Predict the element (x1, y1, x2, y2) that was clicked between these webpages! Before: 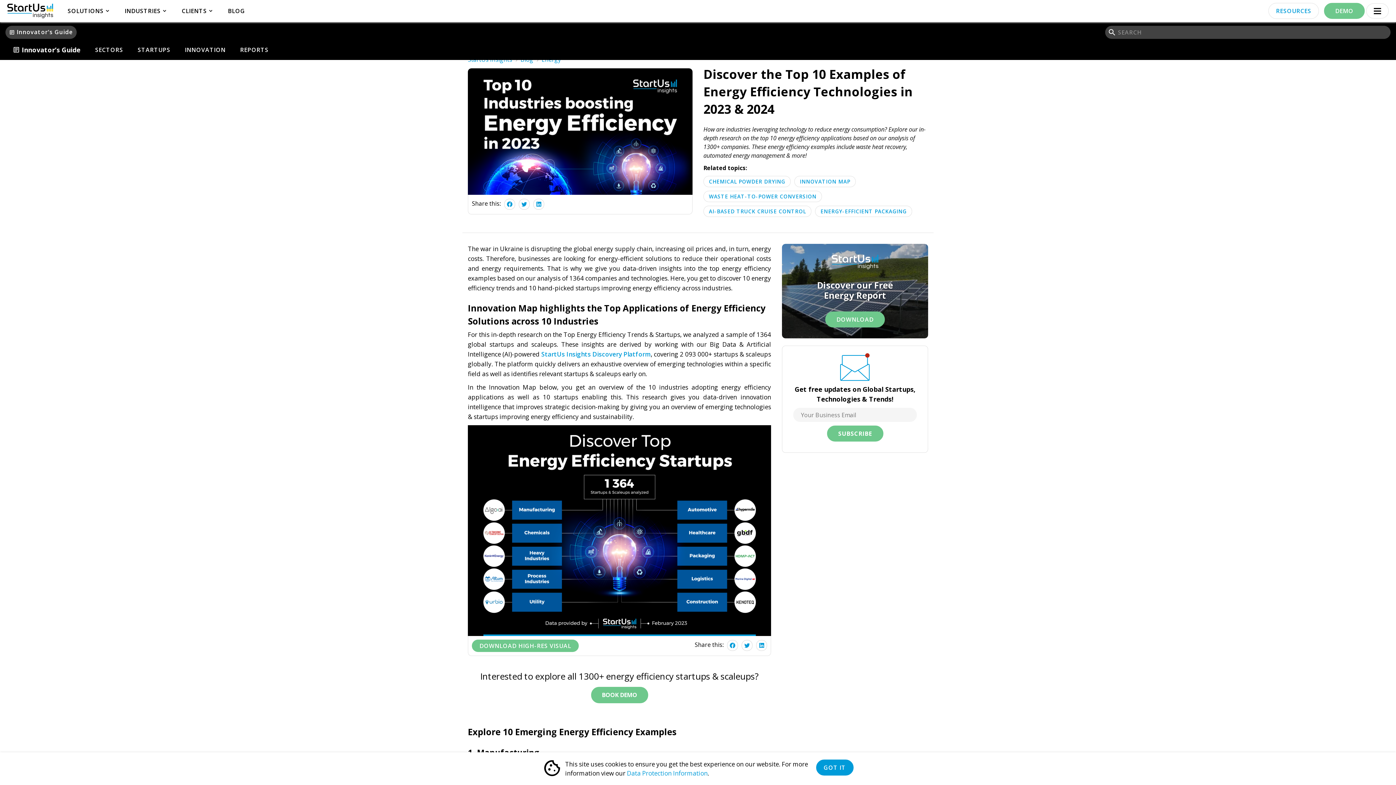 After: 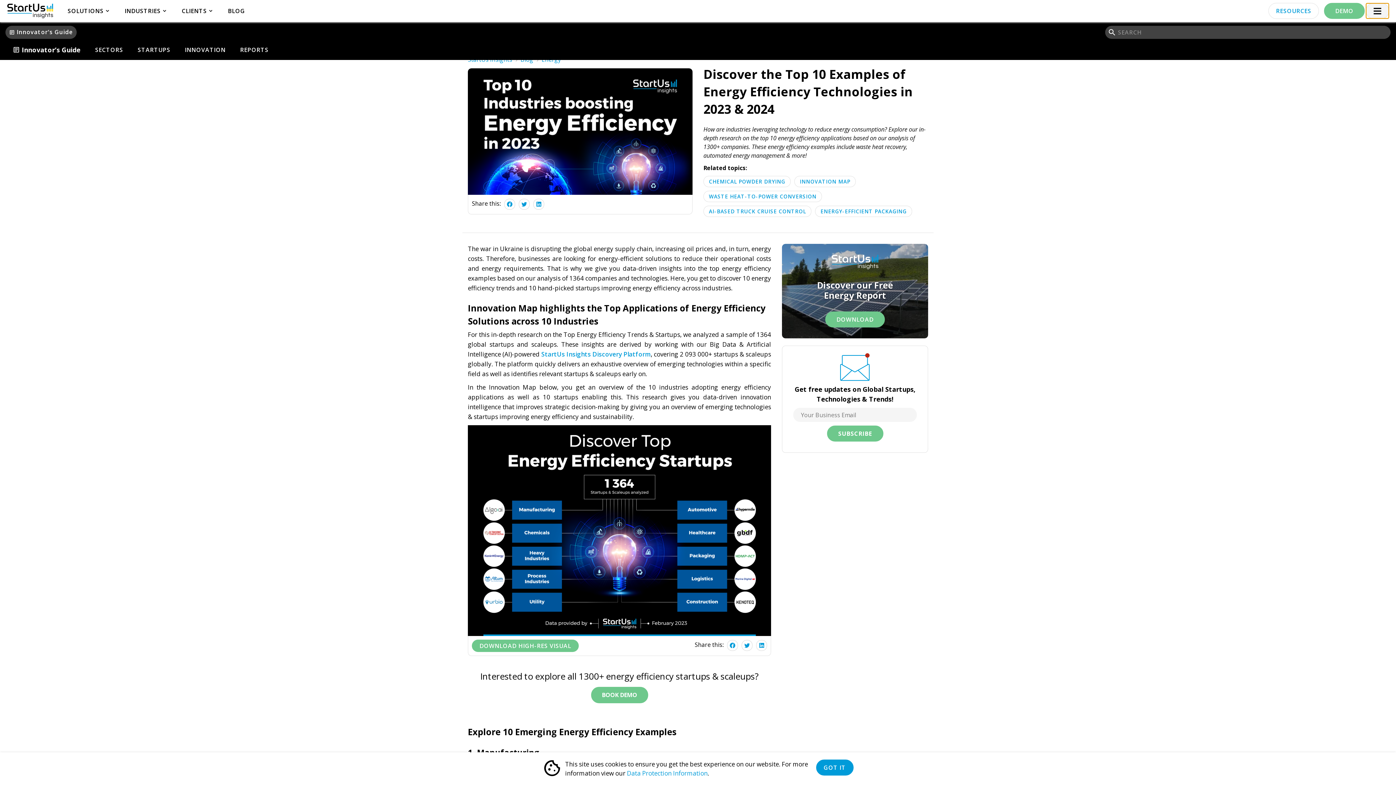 Action: bbox: (1366, 3, 1389, 18) label: main menu hamburger button